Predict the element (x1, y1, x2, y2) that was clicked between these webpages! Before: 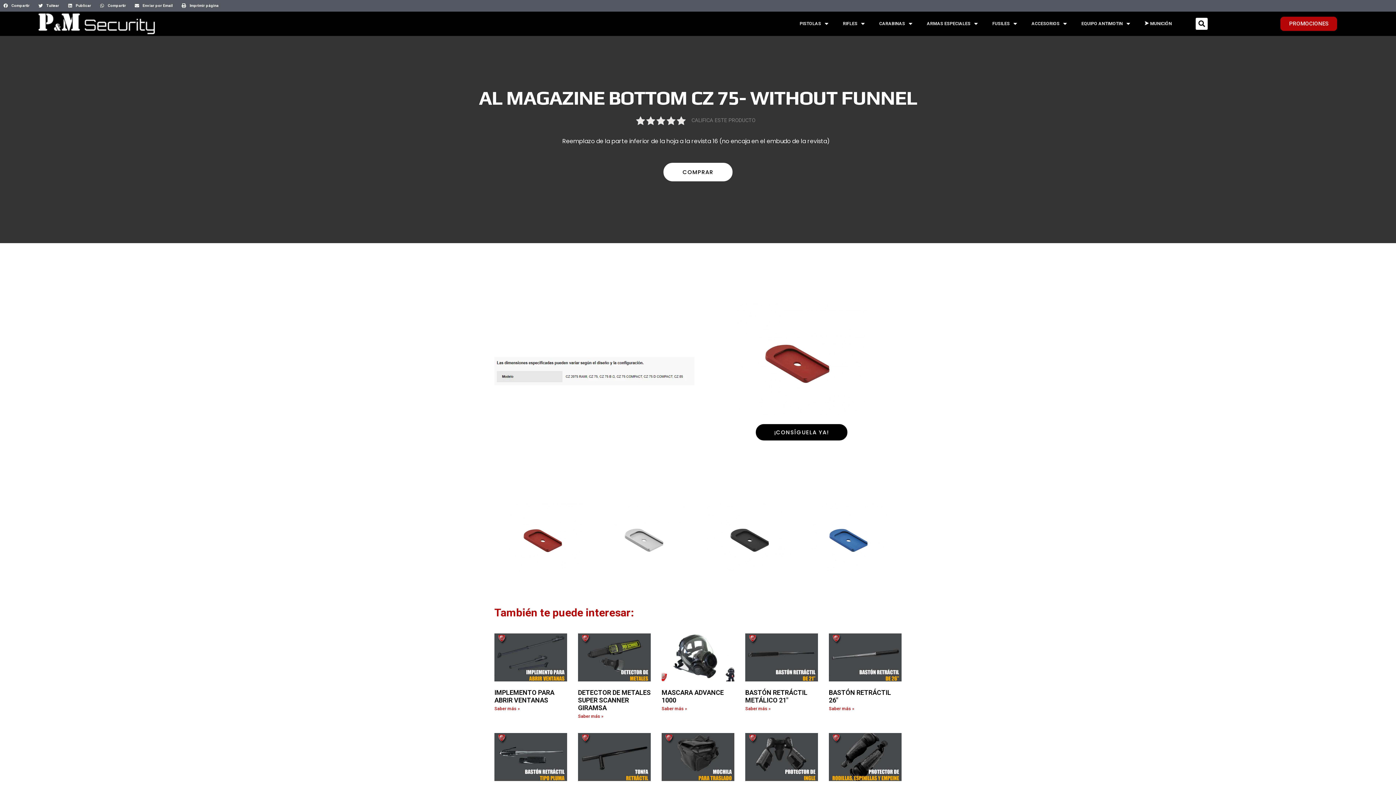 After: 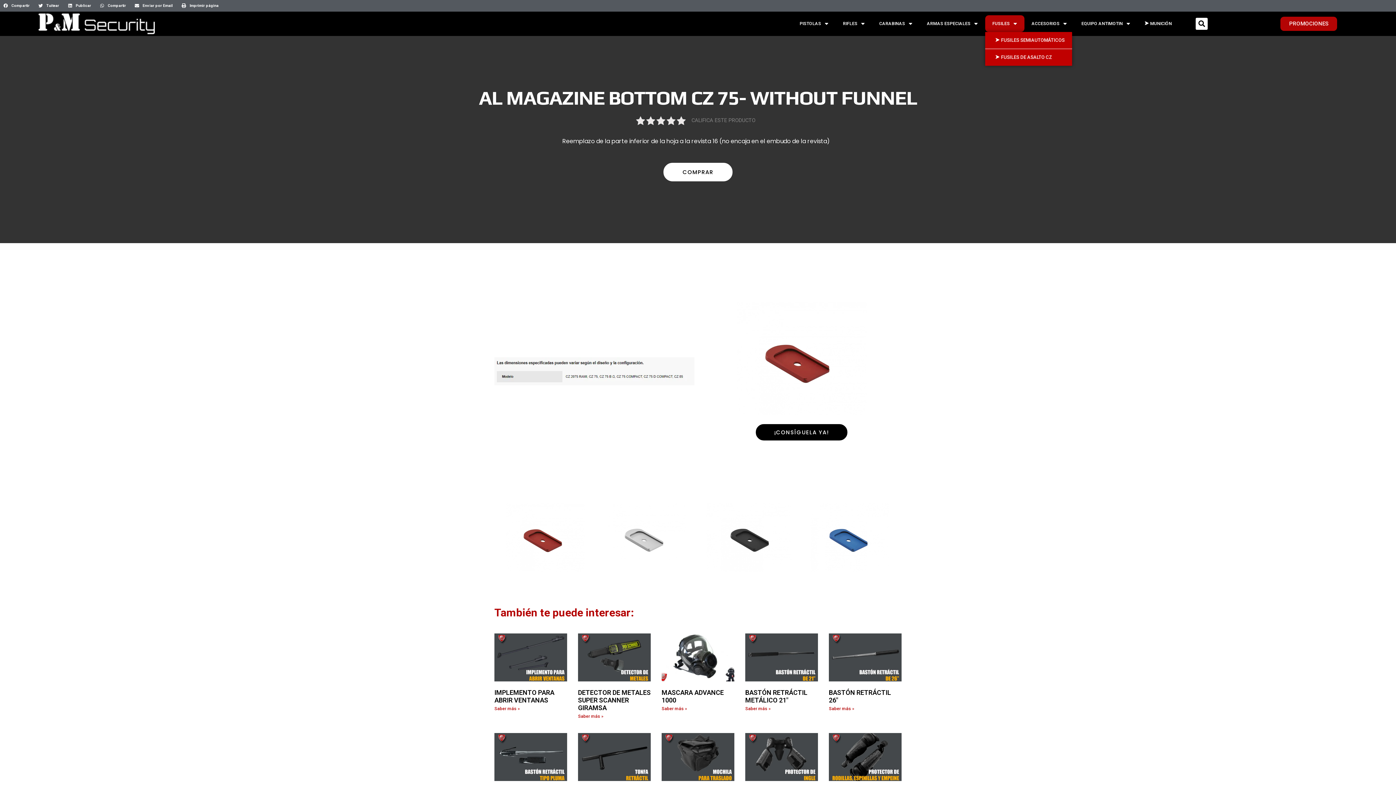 Action: bbox: (985, 15, 1024, 32) label: FUSILES